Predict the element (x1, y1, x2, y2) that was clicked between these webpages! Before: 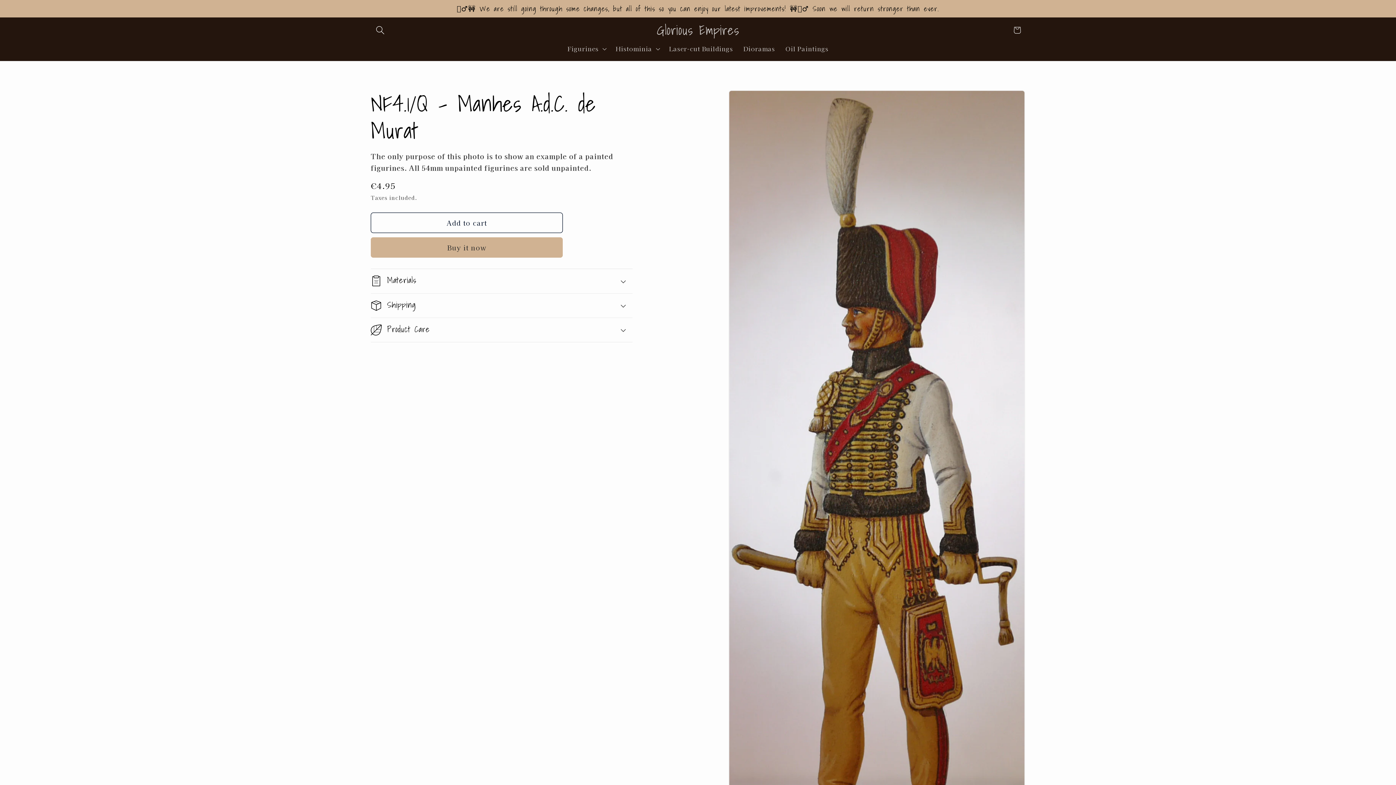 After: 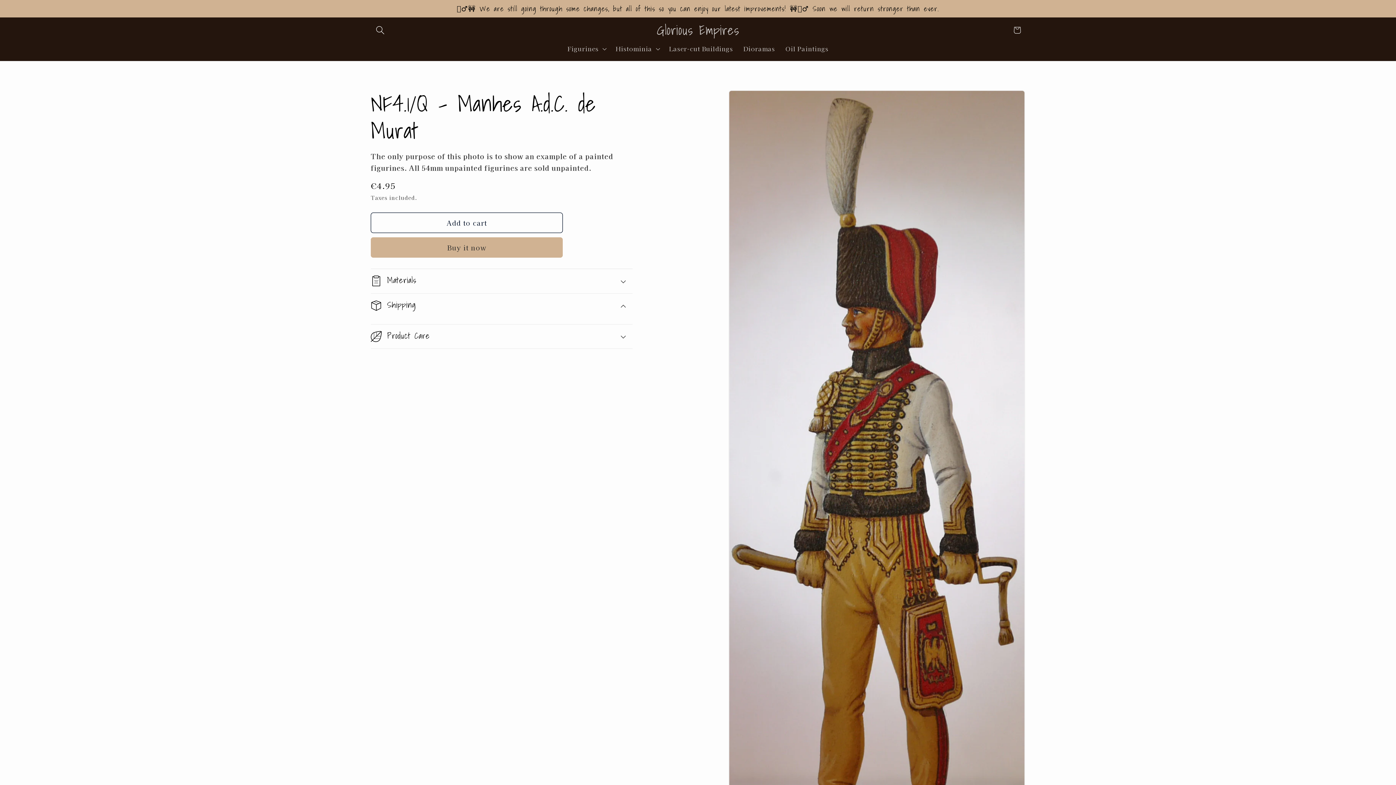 Action: label: Shipping bbox: (370, 293, 632, 317)